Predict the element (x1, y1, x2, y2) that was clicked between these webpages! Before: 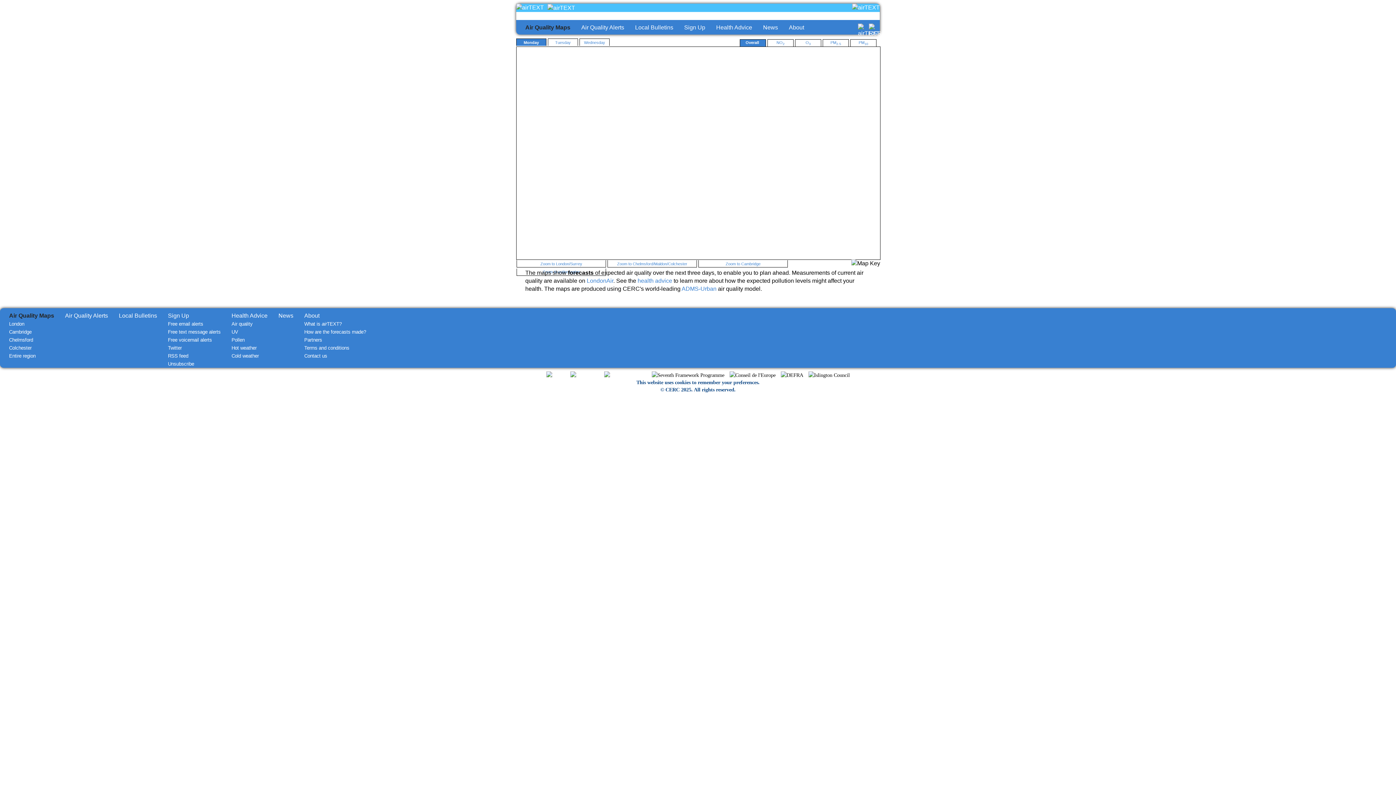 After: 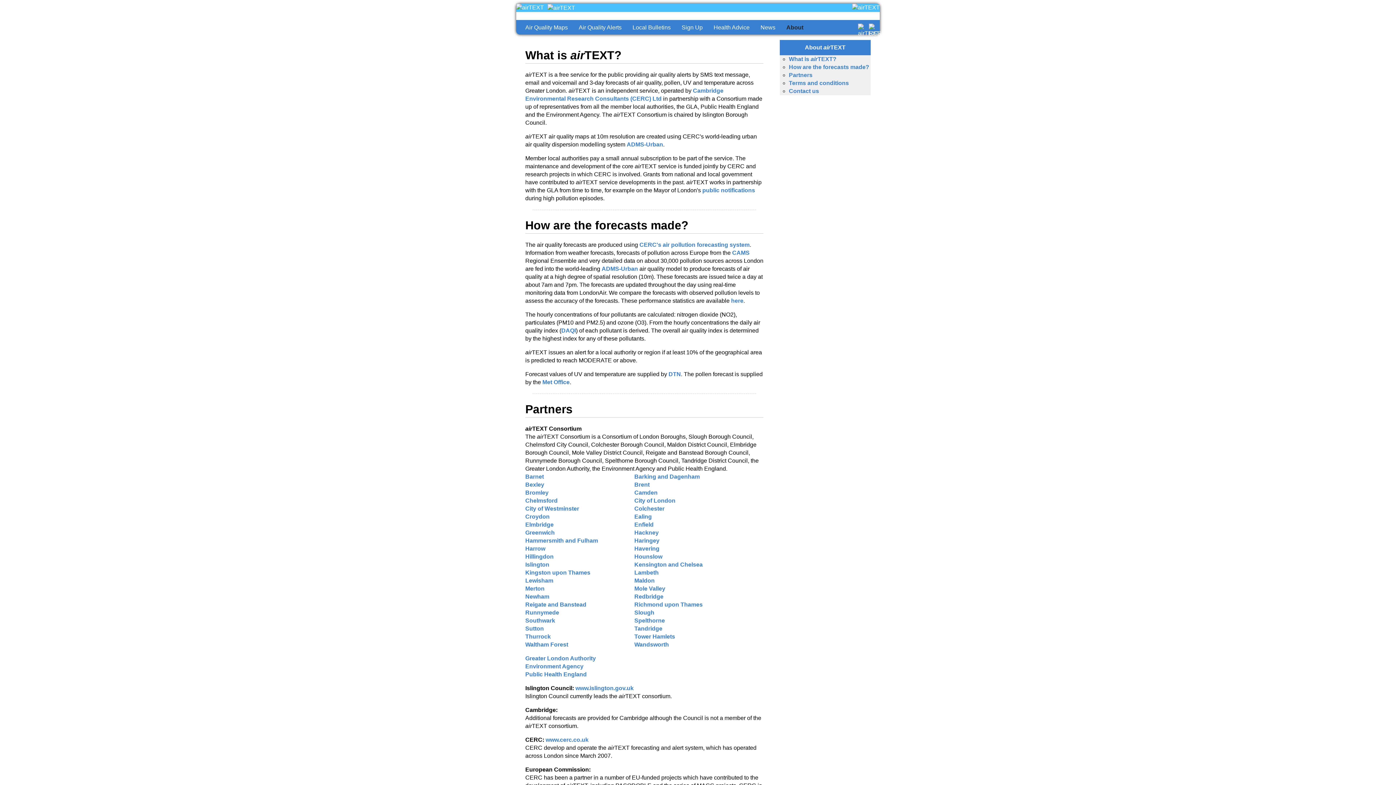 Action: bbox: (789, 24, 804, 30) label: About